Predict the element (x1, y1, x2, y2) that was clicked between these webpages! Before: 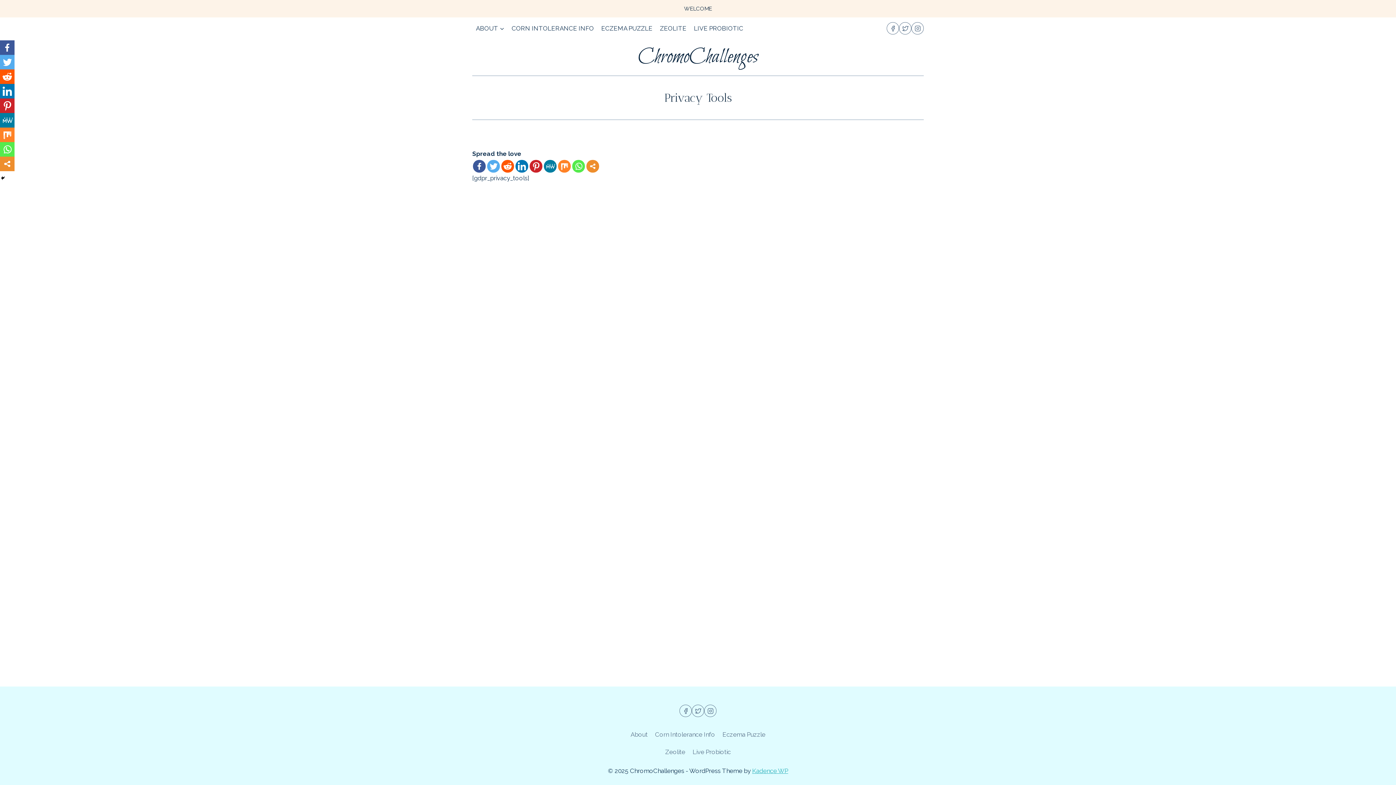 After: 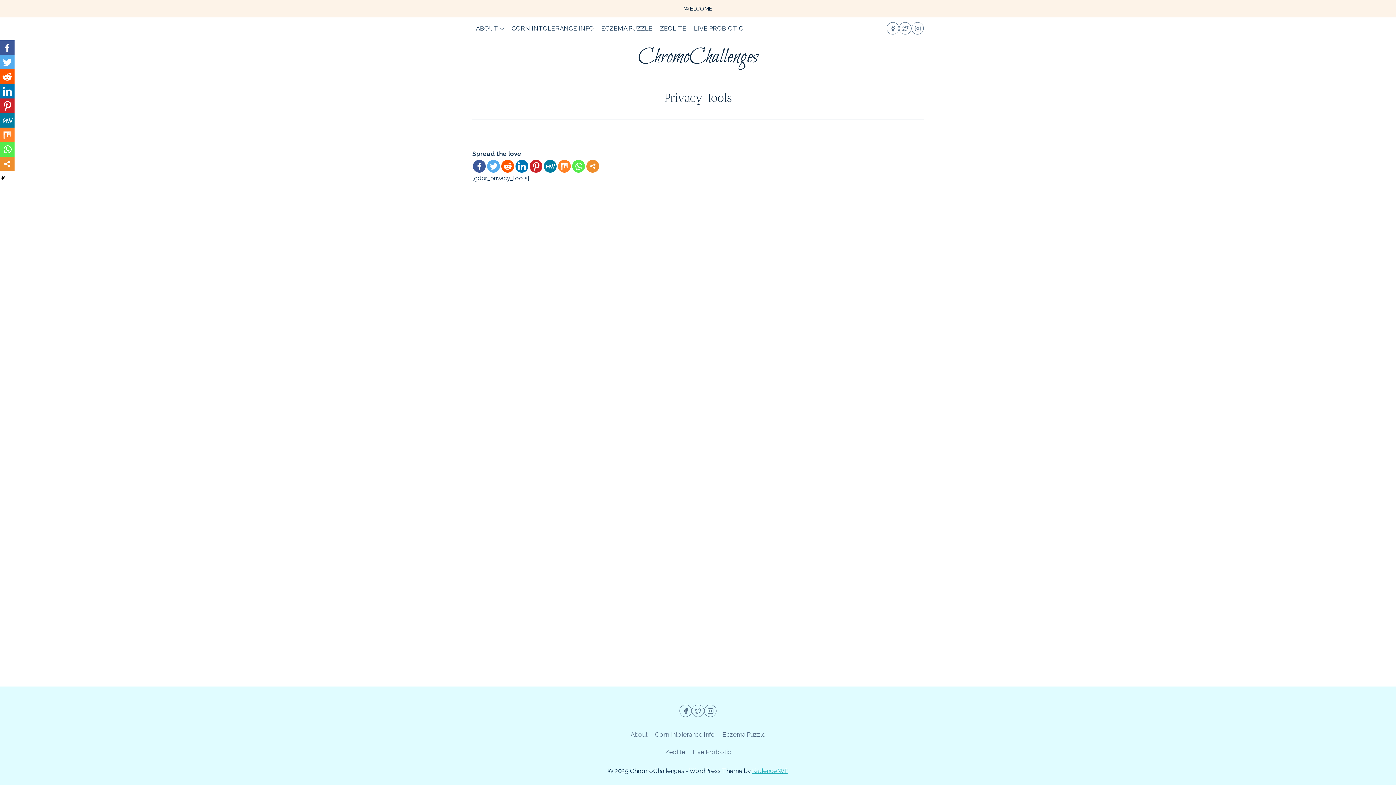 Action: bbox: (572, 160, 585, 172)